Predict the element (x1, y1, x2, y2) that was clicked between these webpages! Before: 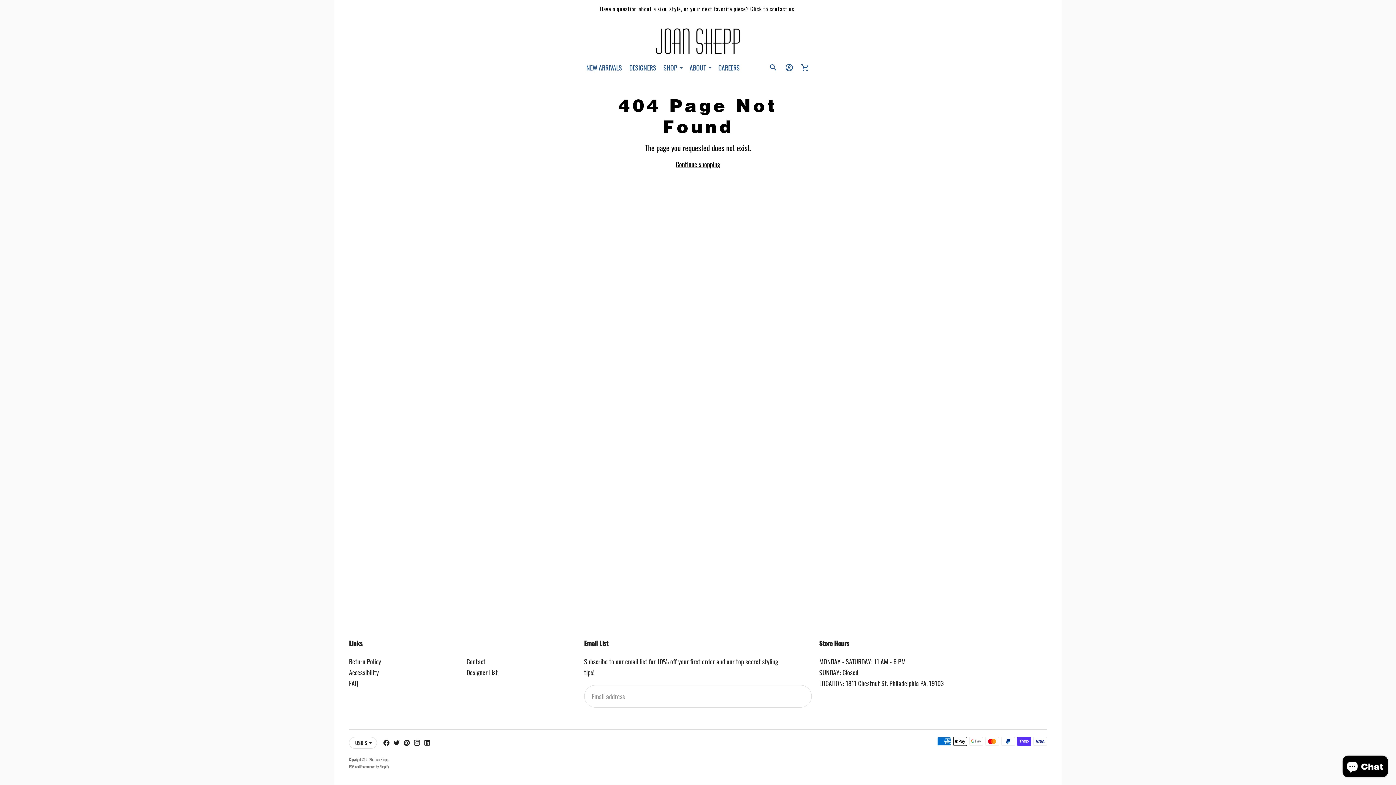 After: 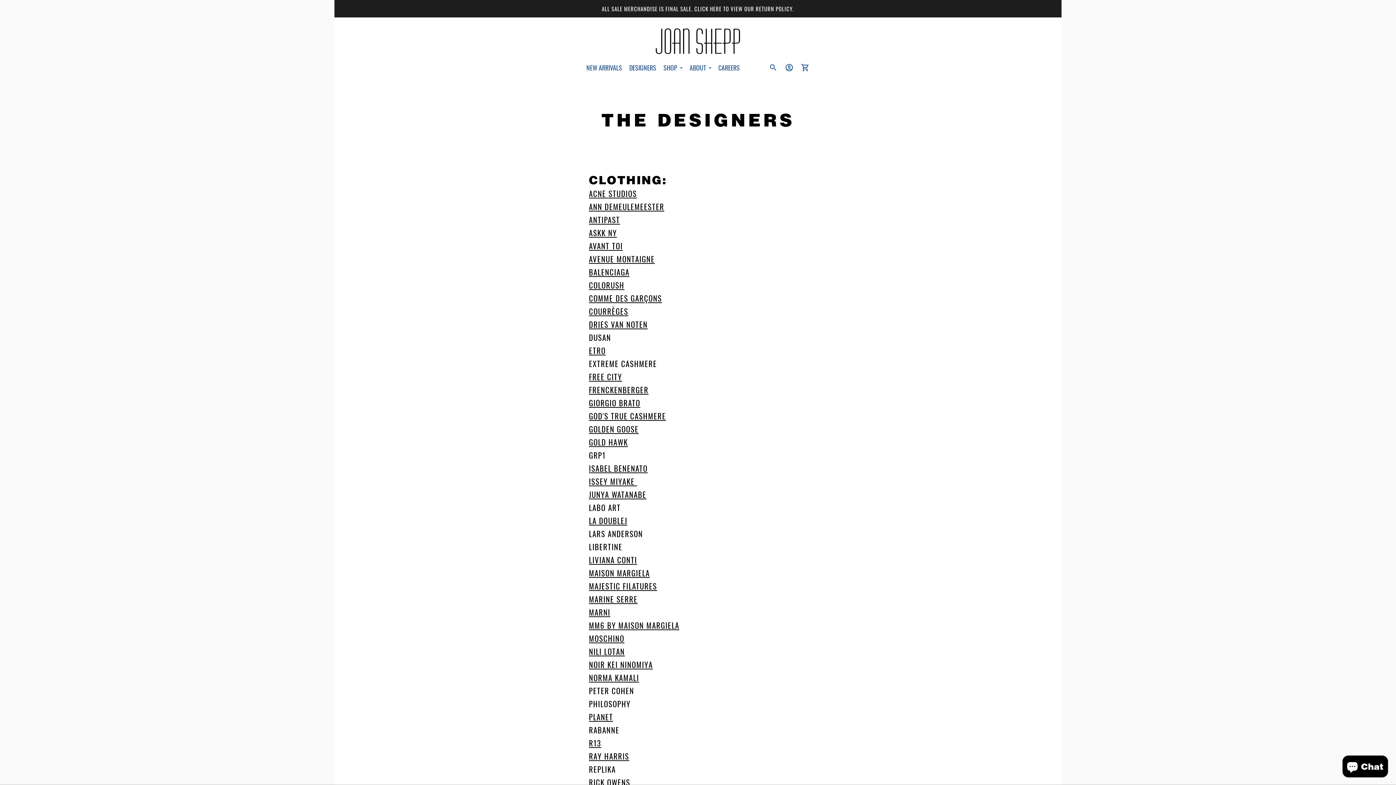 Action: bbox: (466, 668, 497, 677) label: Designer List